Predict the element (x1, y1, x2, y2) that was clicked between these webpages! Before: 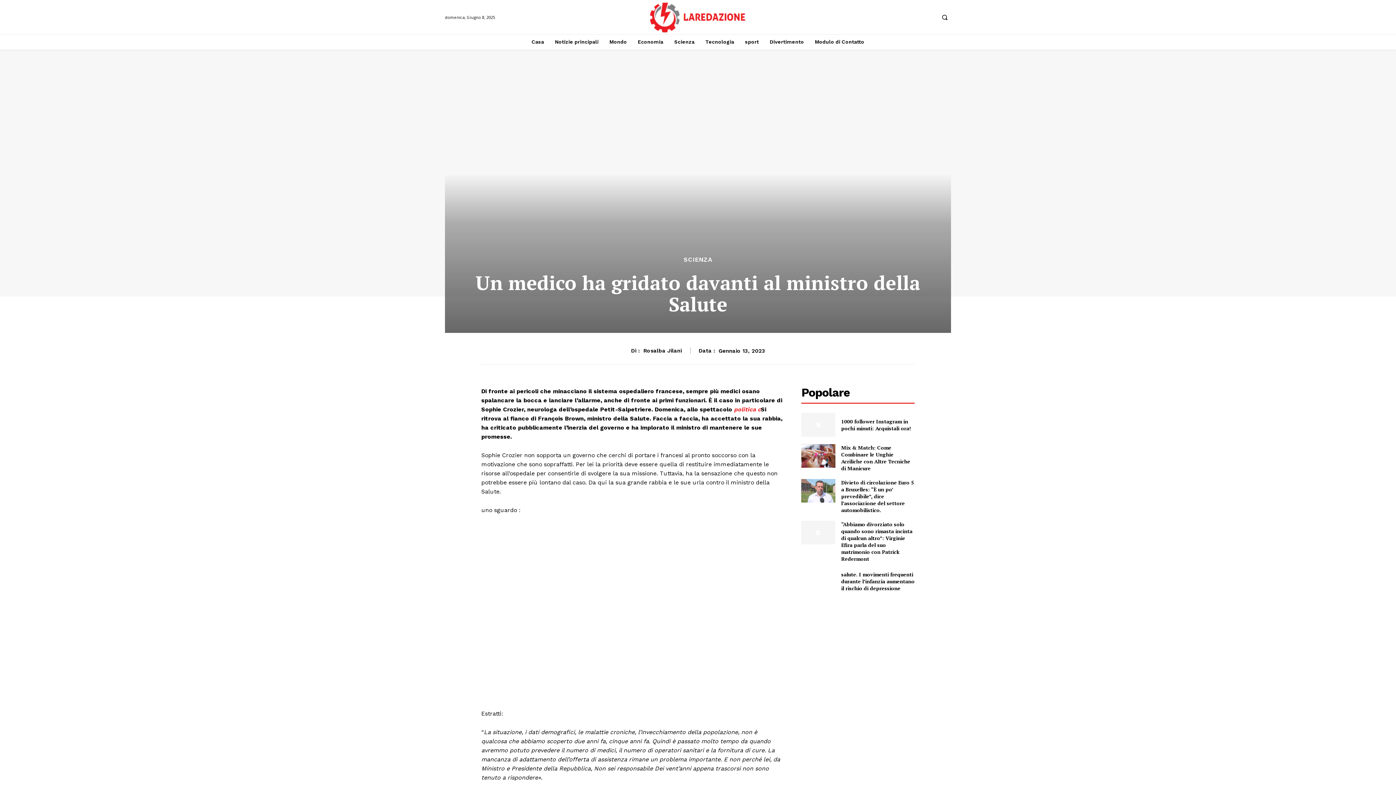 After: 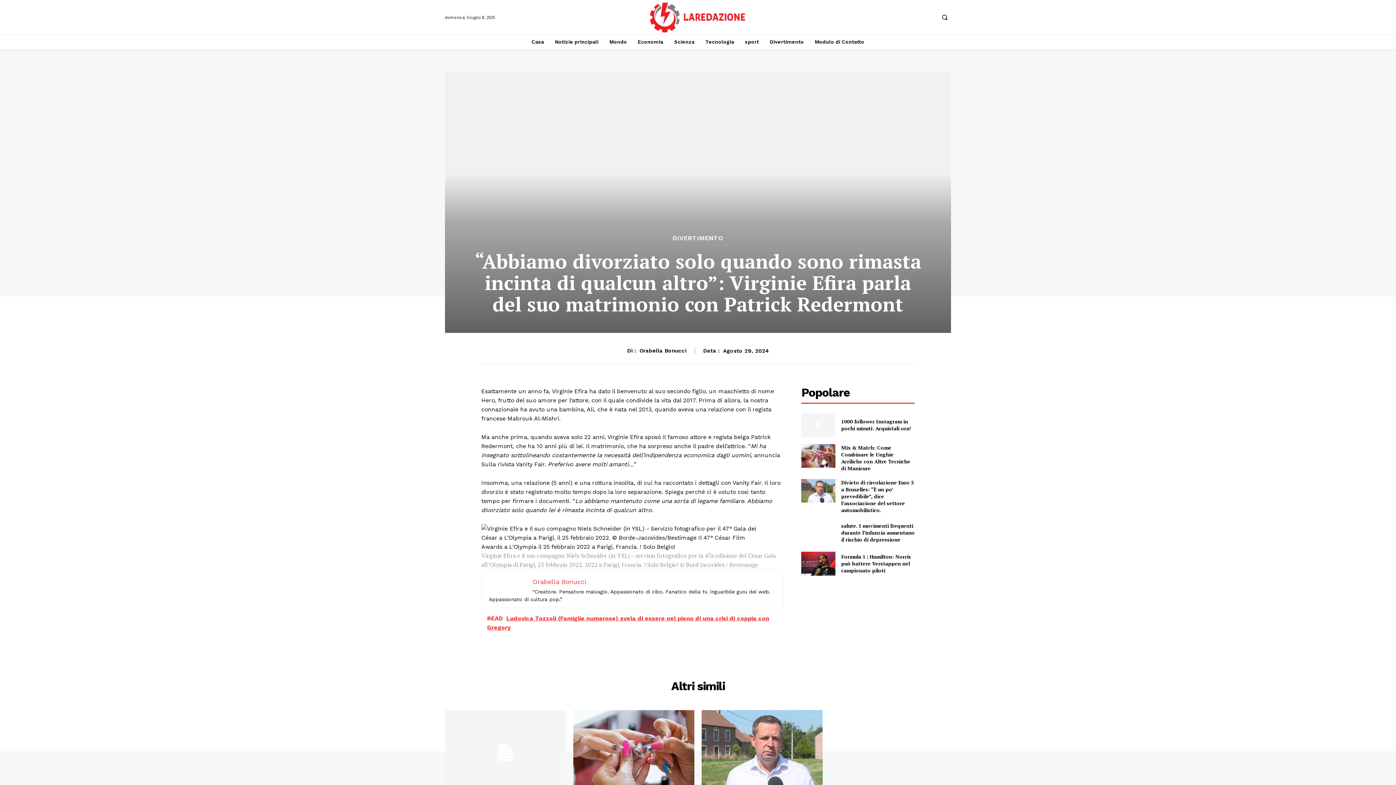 Action: bbox: (801, 520, 835, 544)